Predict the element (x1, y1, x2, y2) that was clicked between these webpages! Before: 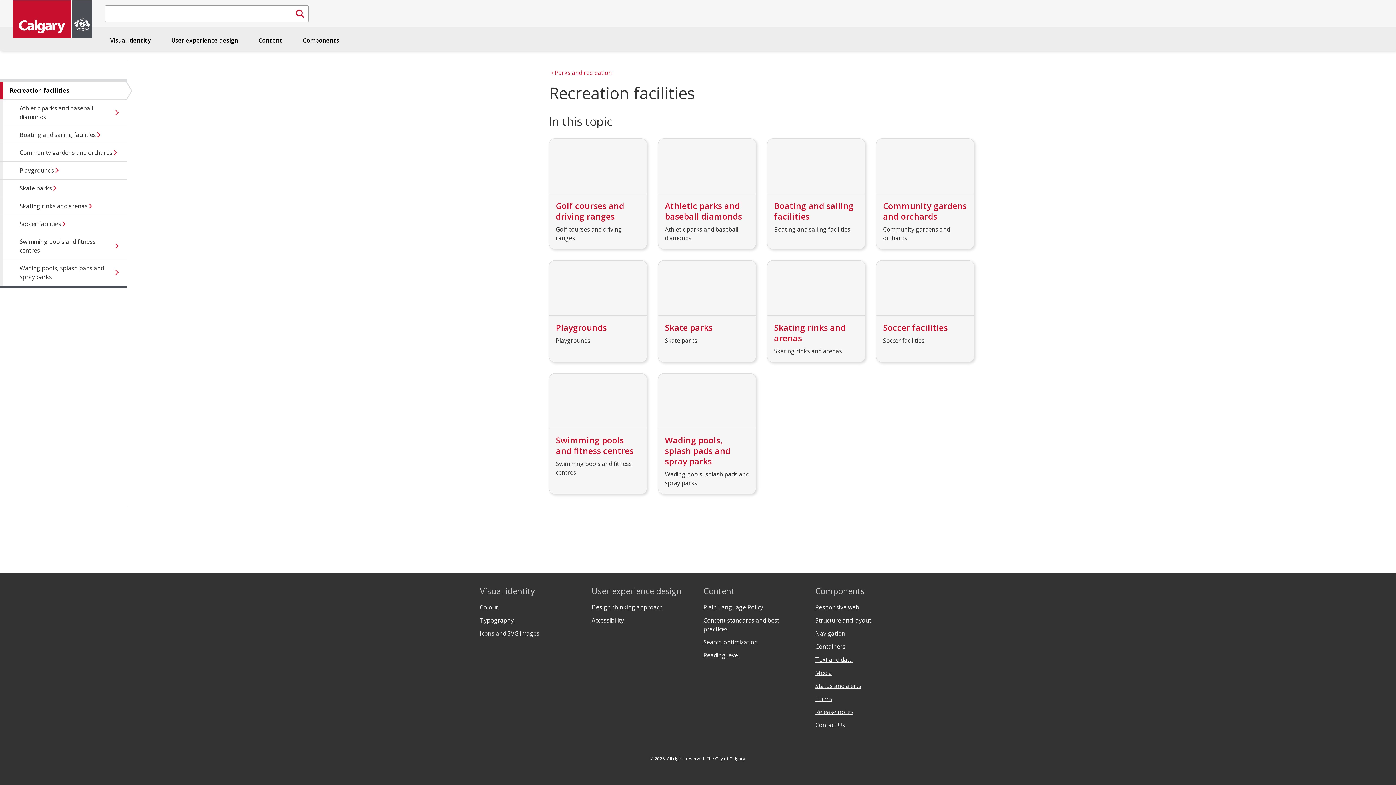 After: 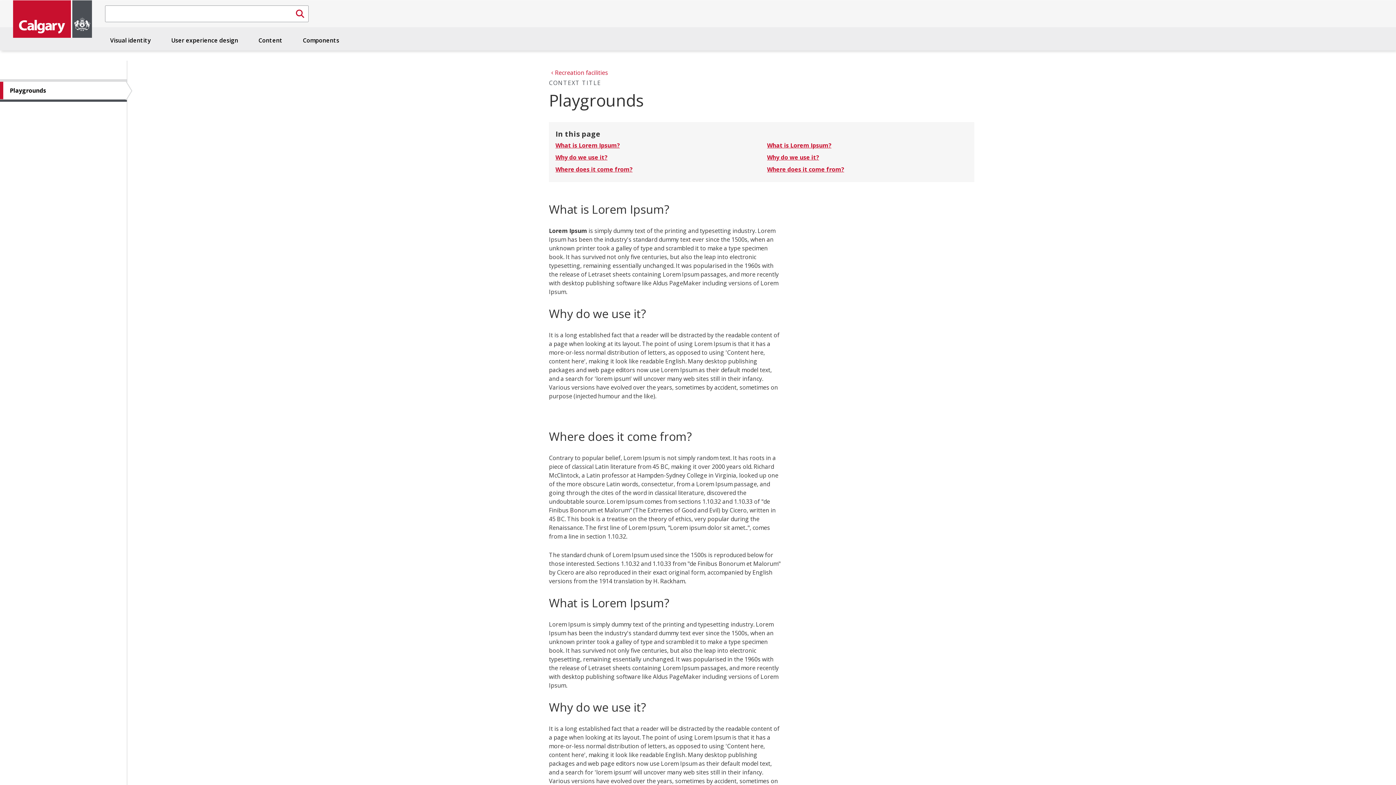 Action: label: Playgrounds bbox: (0, 161, 126, 179)